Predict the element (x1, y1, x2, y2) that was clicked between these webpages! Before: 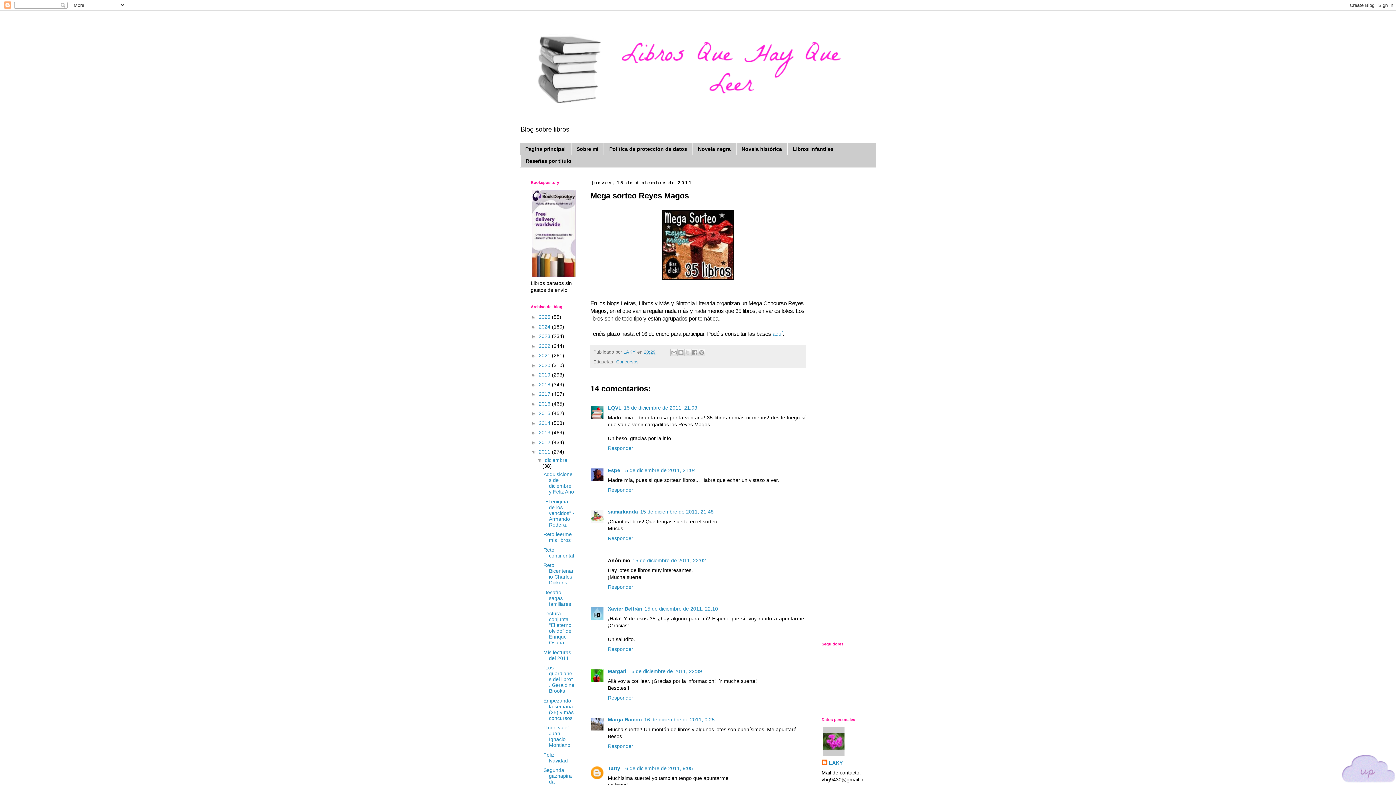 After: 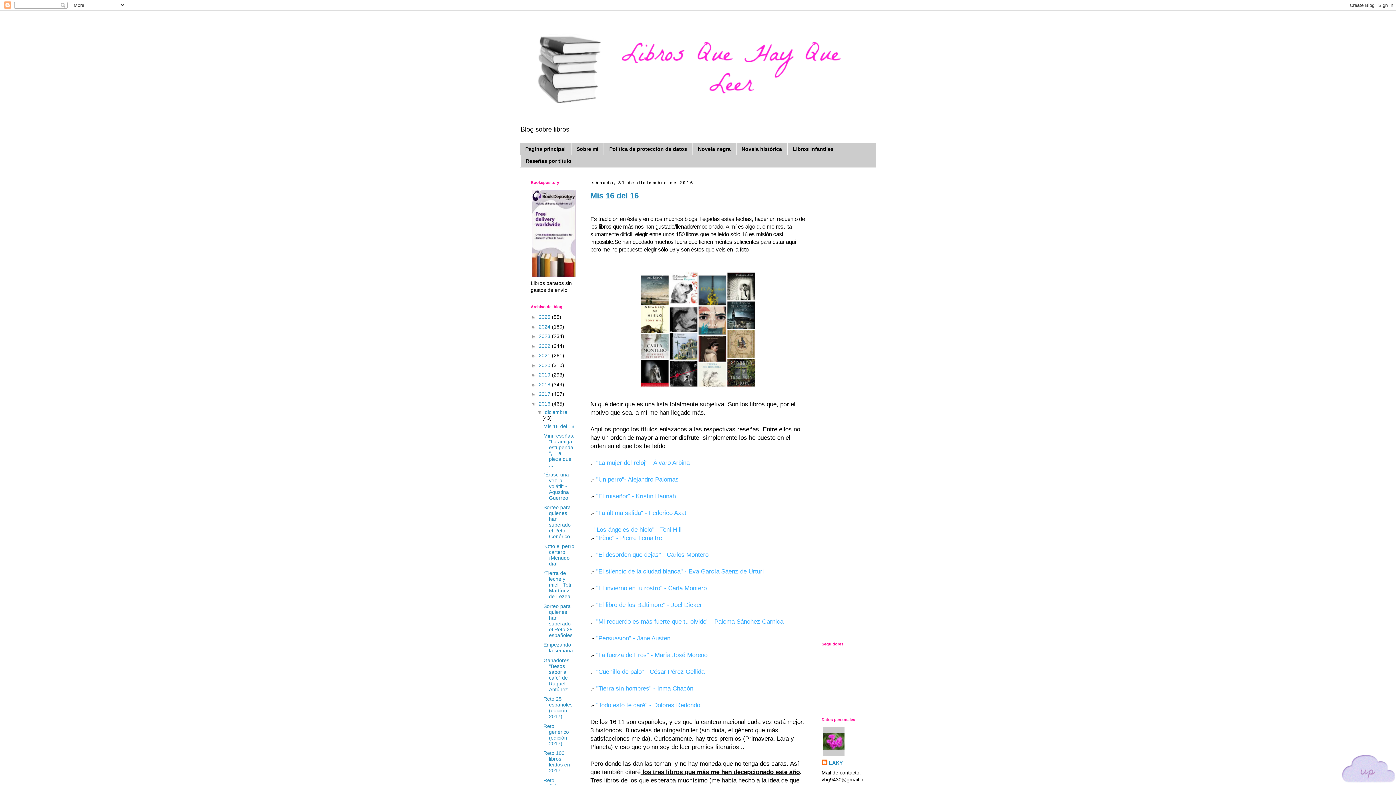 Action: bbox: (538, 400, 552, 406) label: 2016 